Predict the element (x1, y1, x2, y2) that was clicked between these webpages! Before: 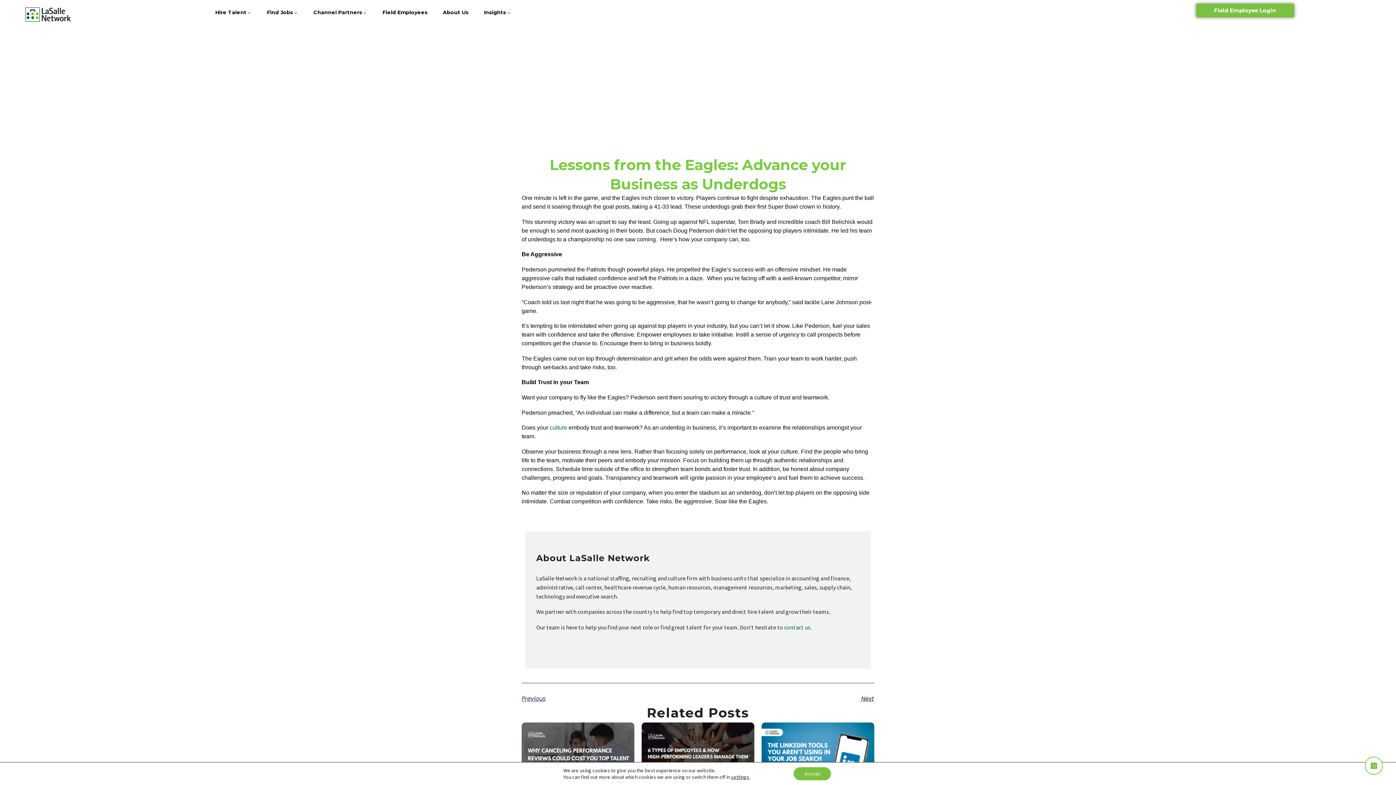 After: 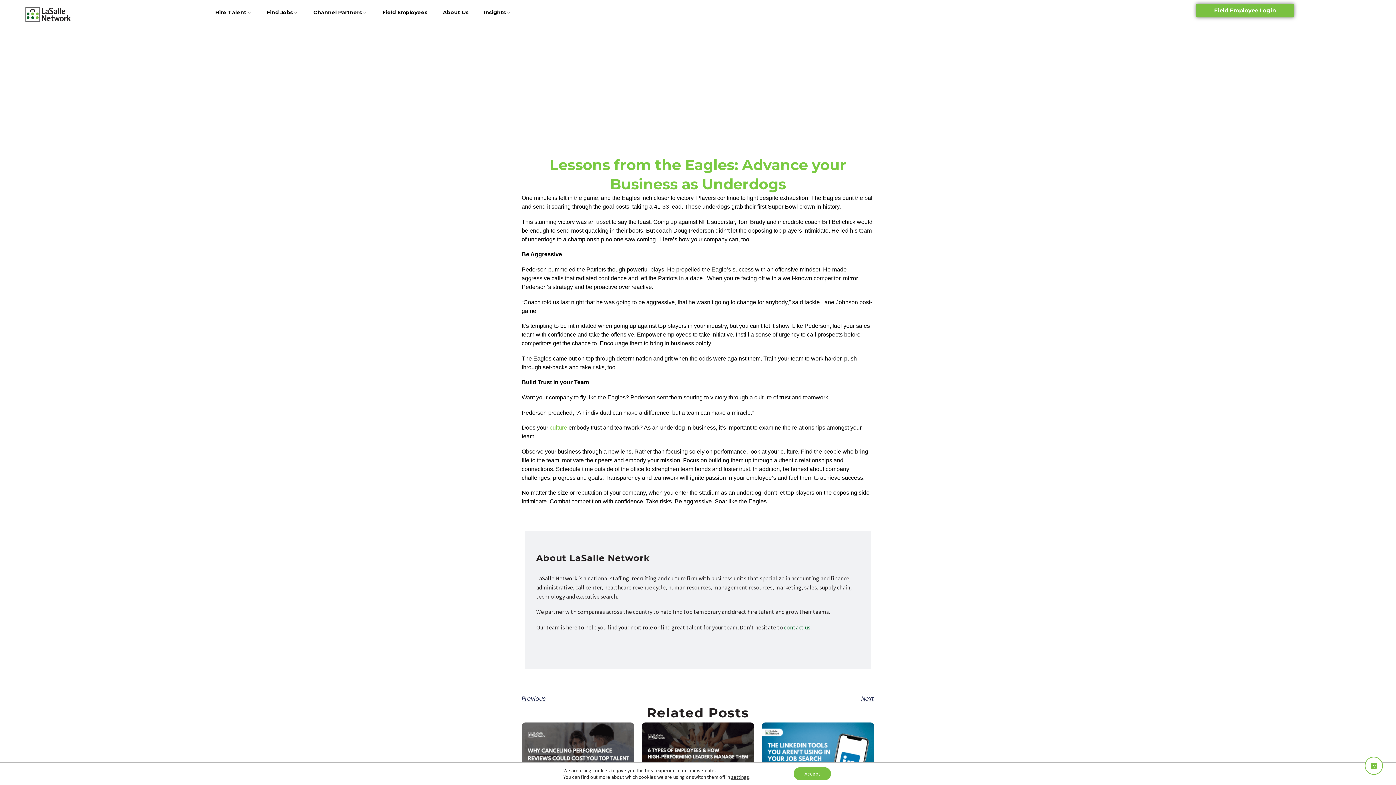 Action: bbox: (549, 424, 567, 430) label: culture